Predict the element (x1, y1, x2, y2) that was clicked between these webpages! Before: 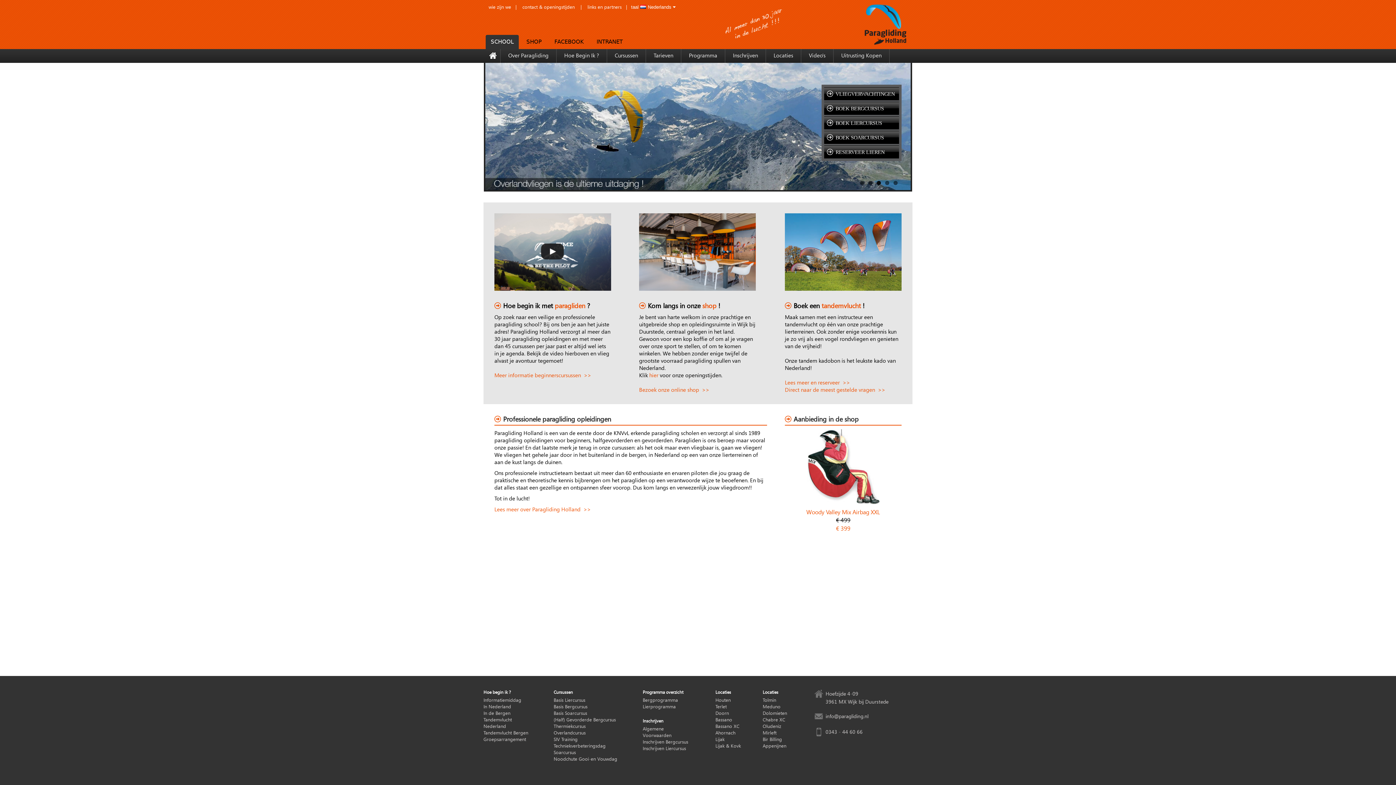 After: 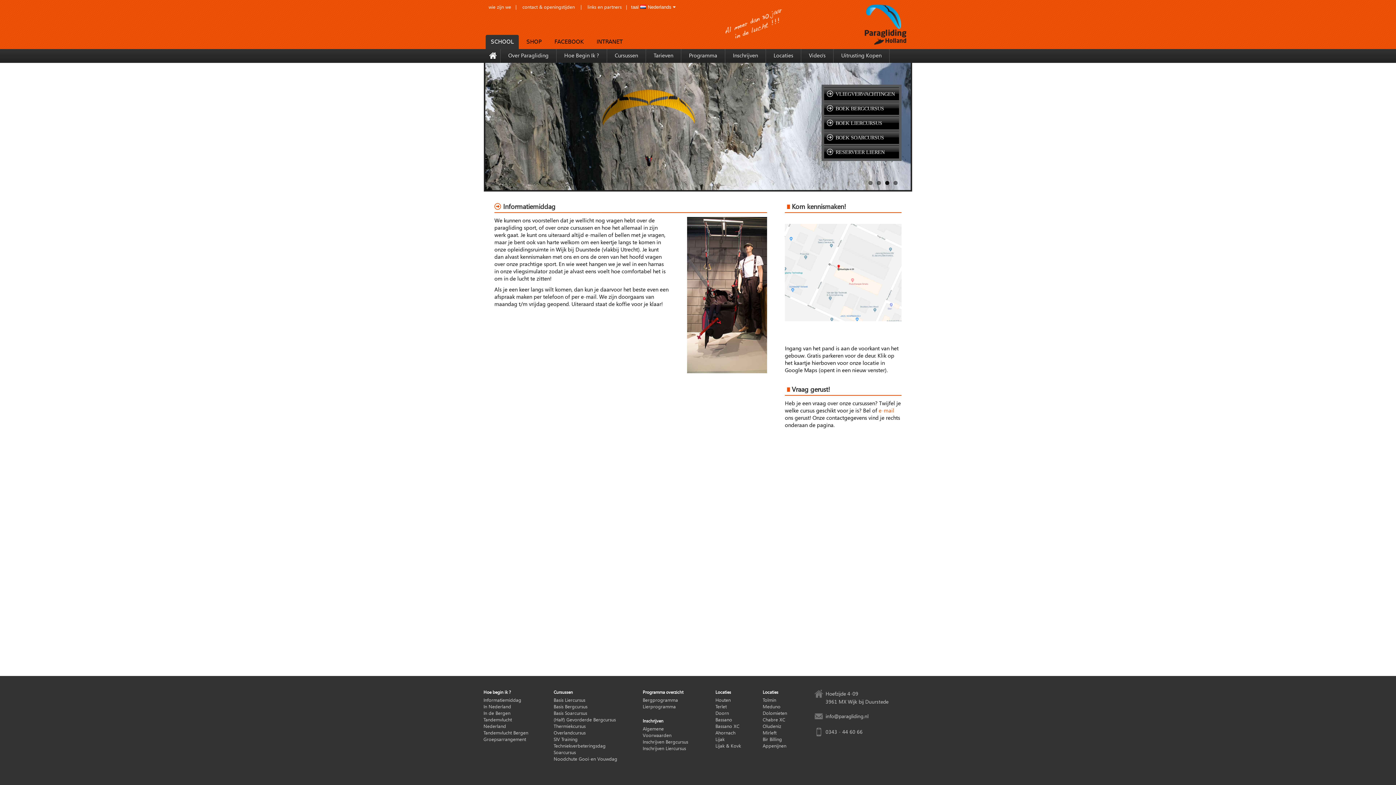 Action: label: Informatiemiddag bbox: (483, 697, 521, 703)